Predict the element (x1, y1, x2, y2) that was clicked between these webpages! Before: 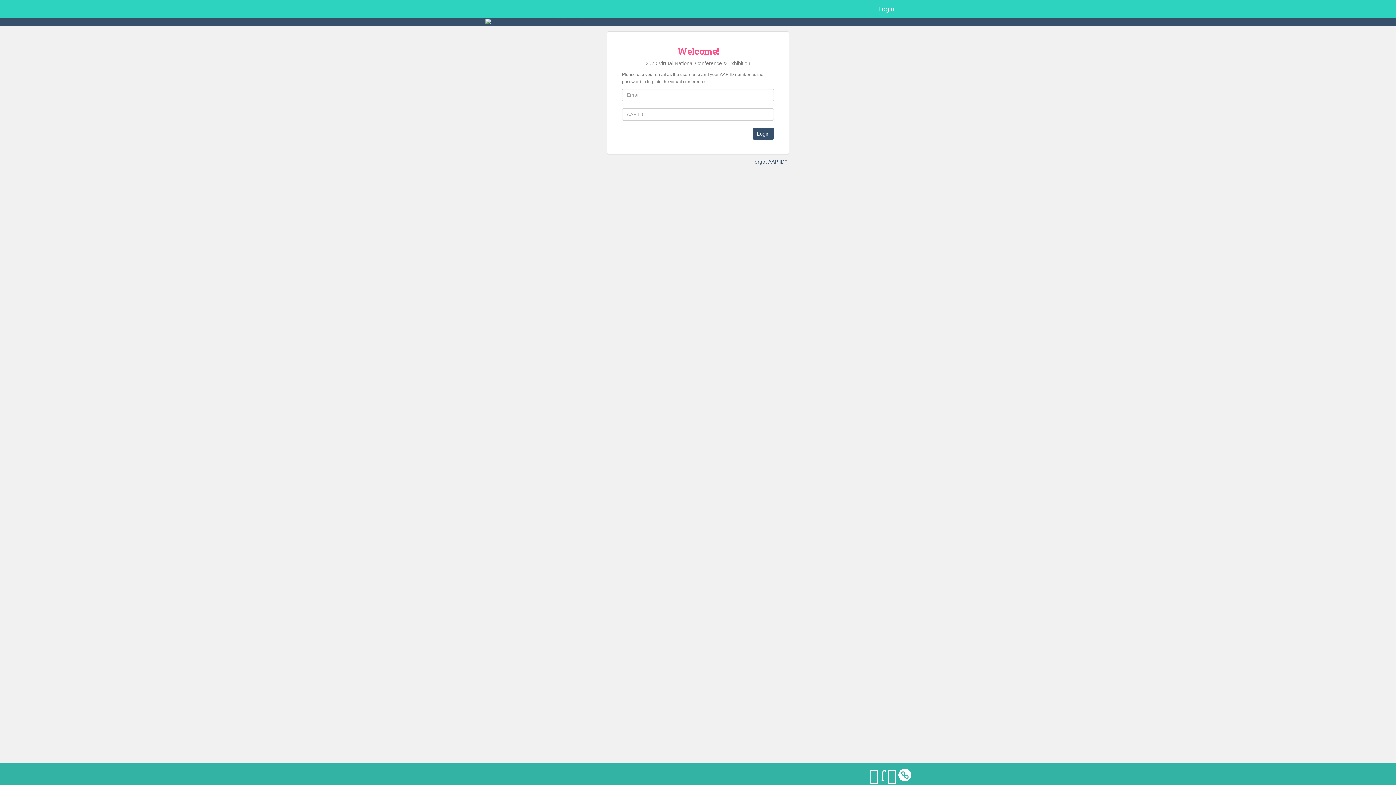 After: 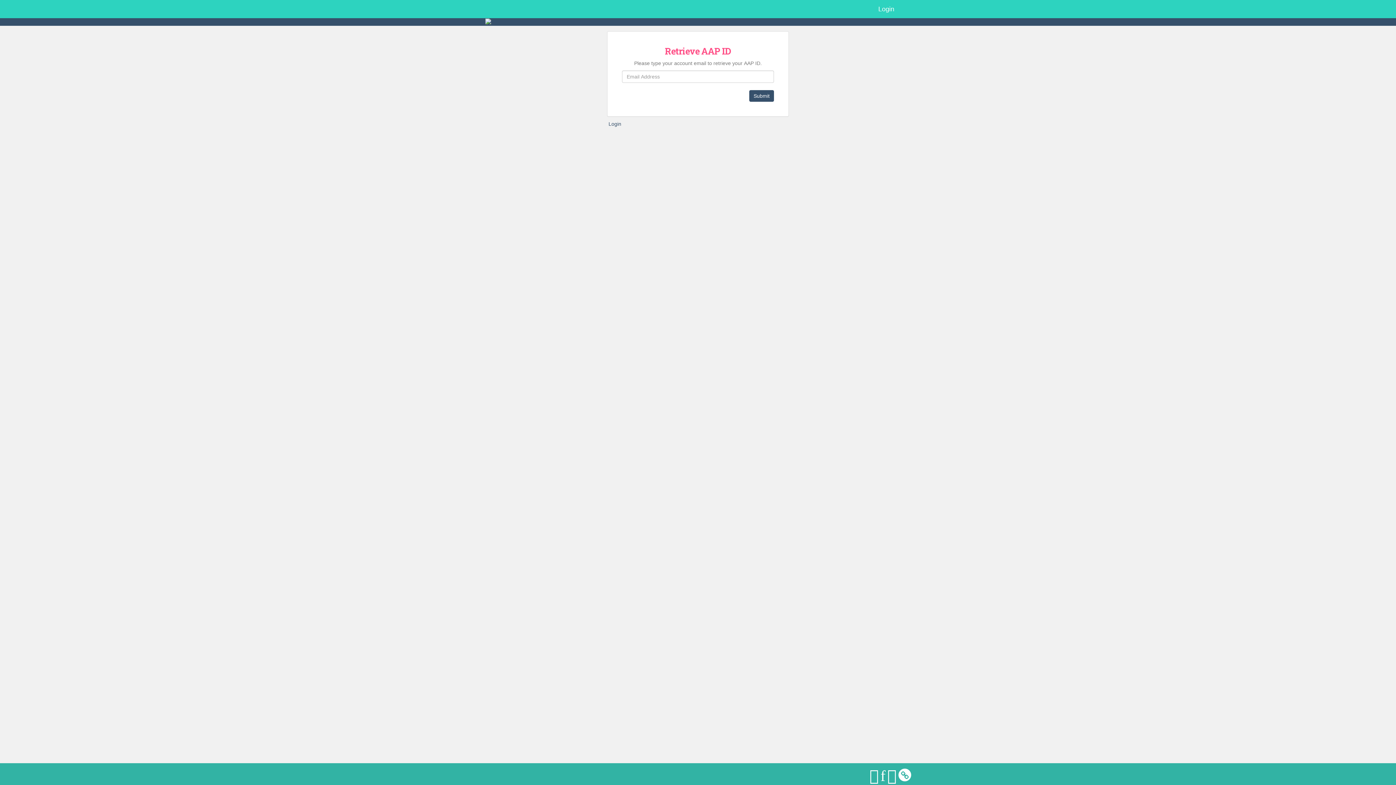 Action: bbox: (751, 159, 787, 164) label: Forgot AAP ID?